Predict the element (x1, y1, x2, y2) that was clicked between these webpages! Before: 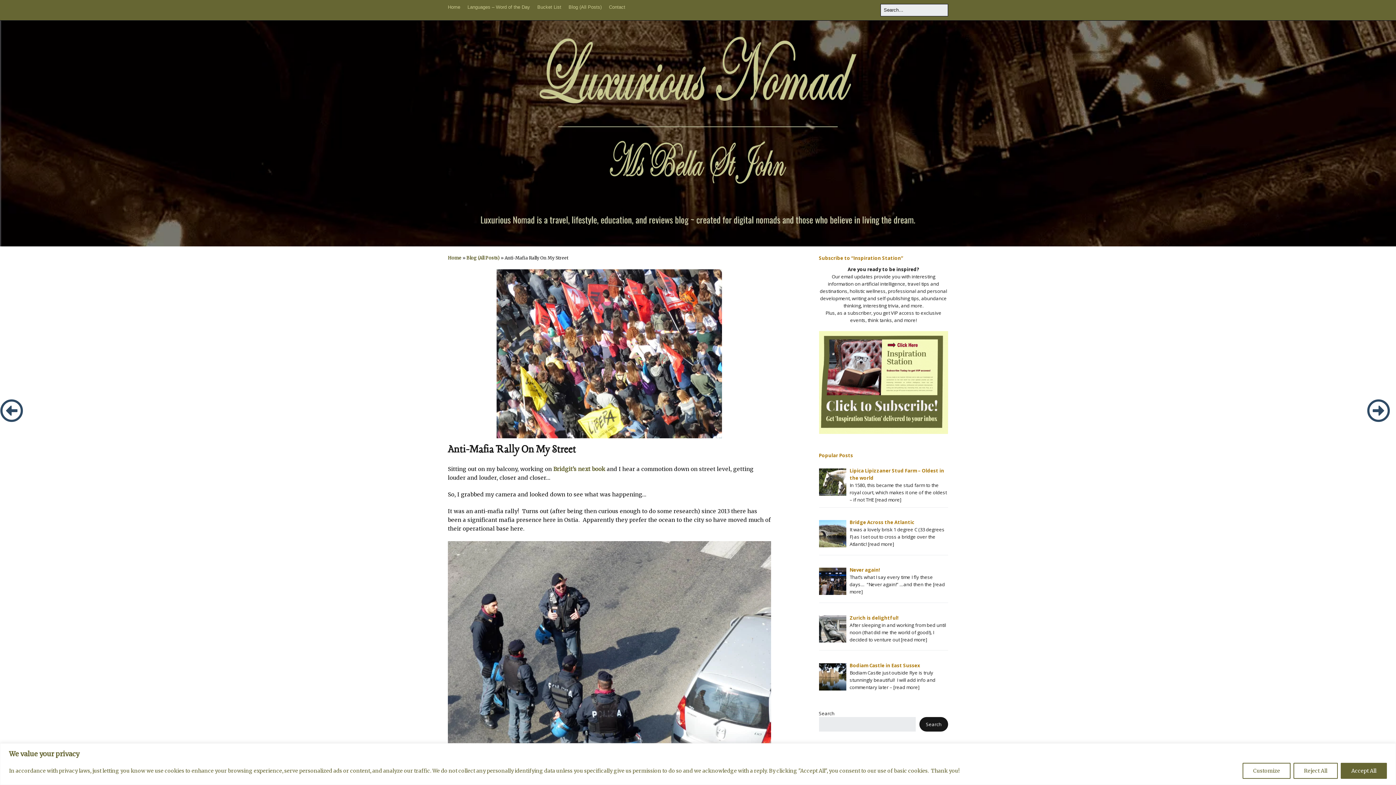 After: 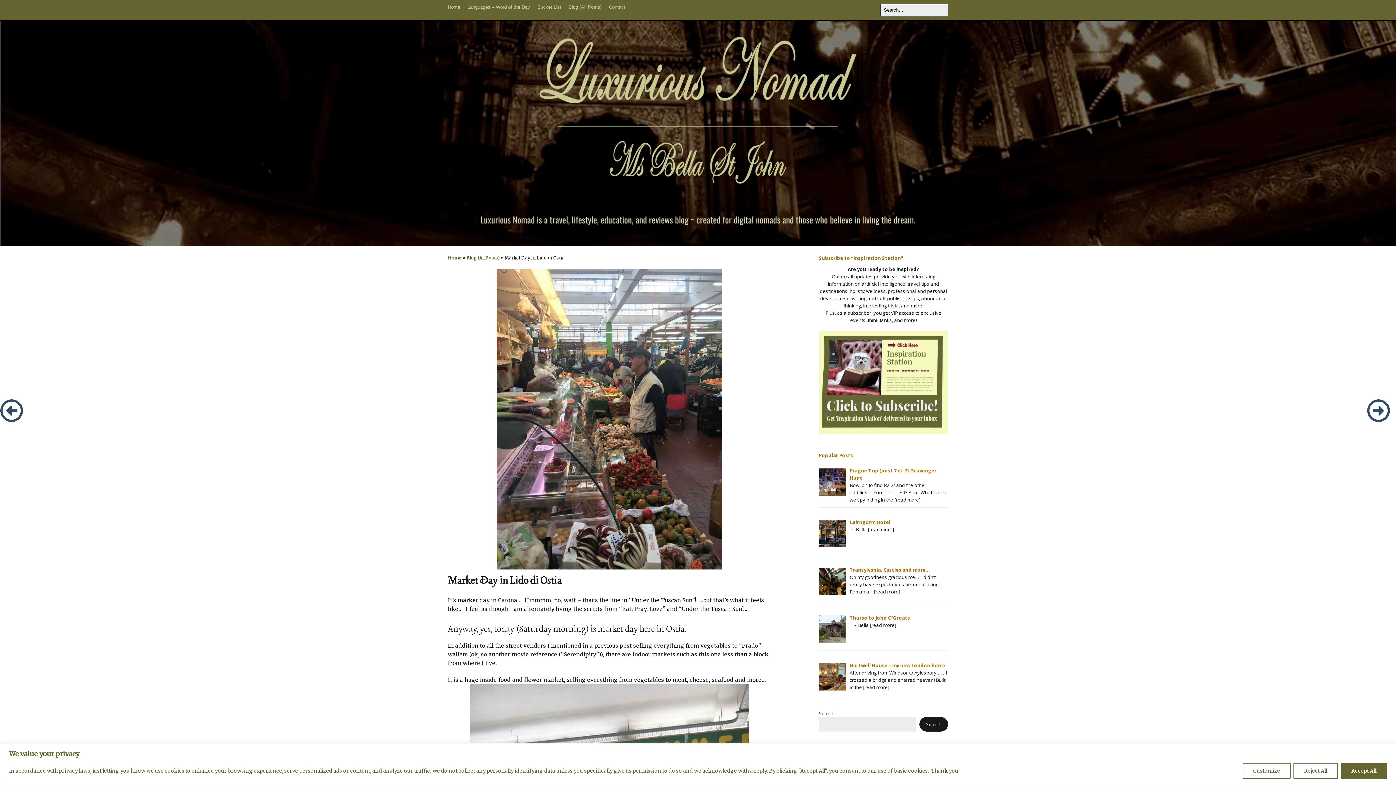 Action: bbox: (1367, 396, 1396, 425) label:  